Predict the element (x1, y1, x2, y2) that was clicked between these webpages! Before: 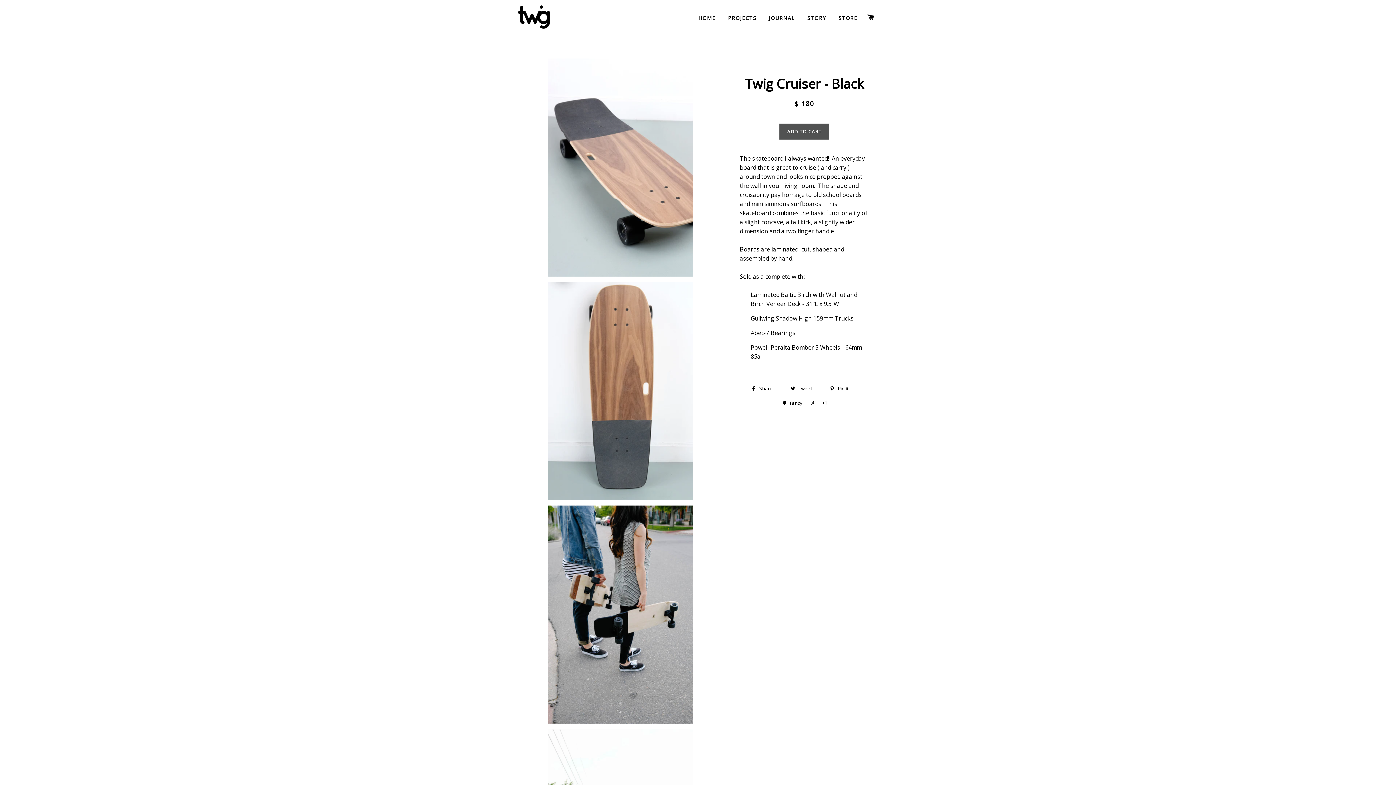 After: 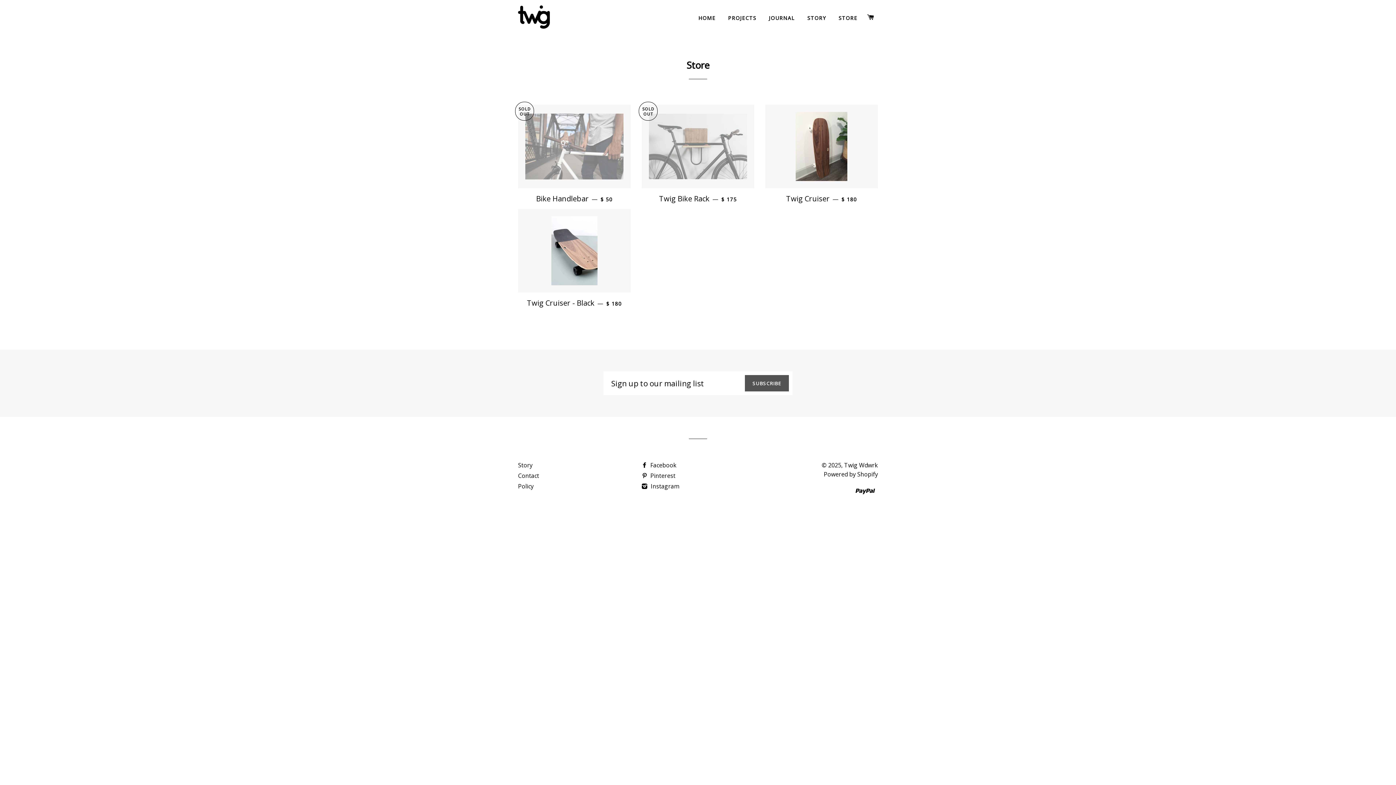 Action: bbox: (833, 8, 863, 27) label: STORE